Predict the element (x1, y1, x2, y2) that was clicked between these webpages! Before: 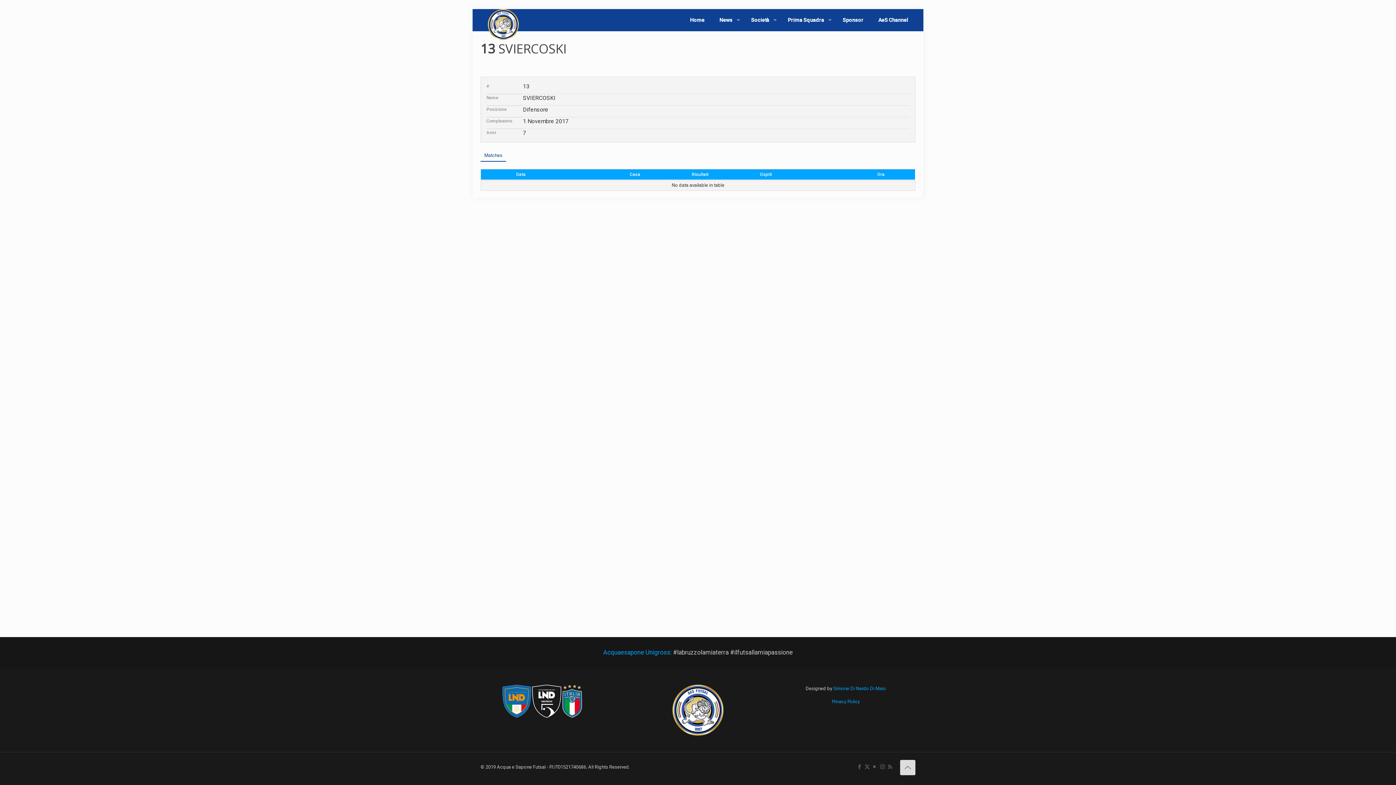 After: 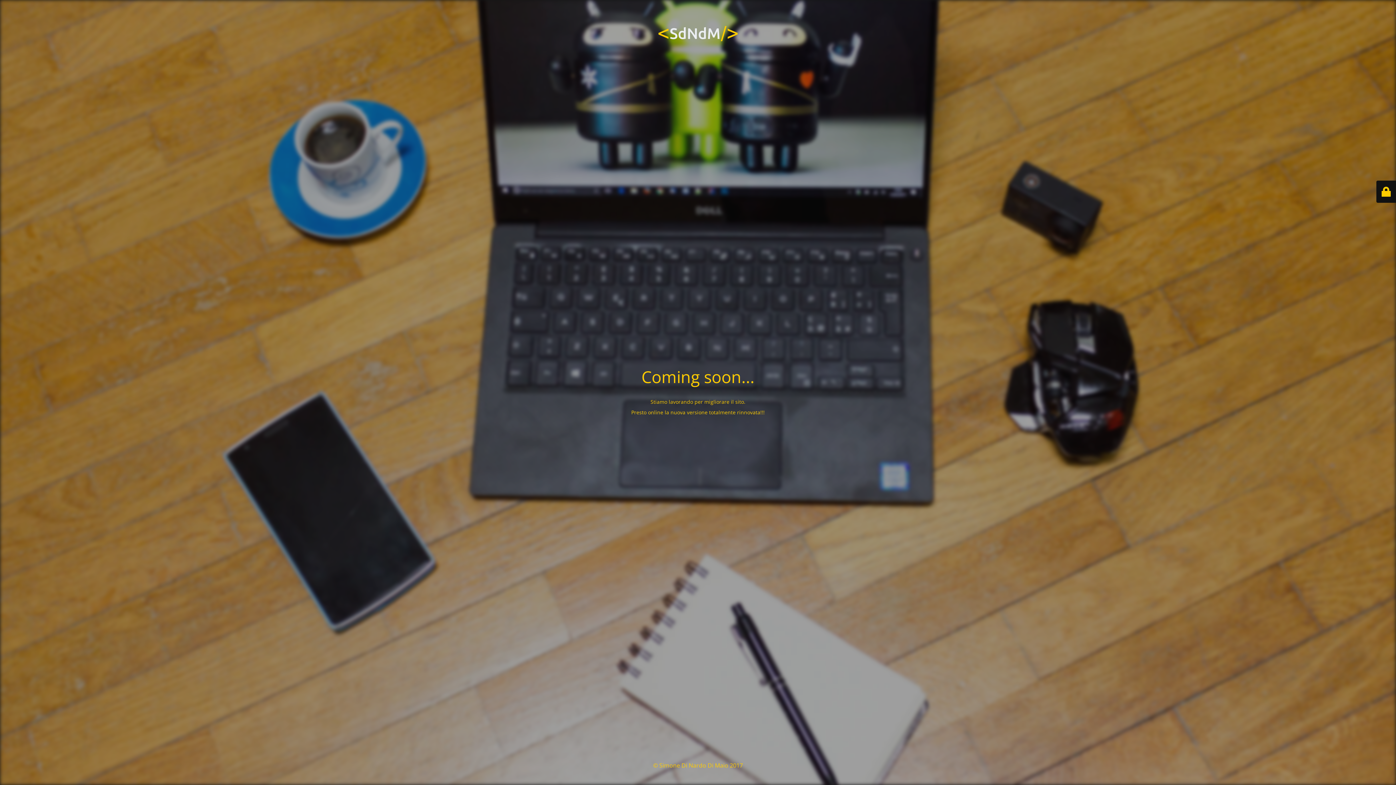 Action: bbox: (833, 686, 886, 691) label: Simone Di Nardo Di Maio